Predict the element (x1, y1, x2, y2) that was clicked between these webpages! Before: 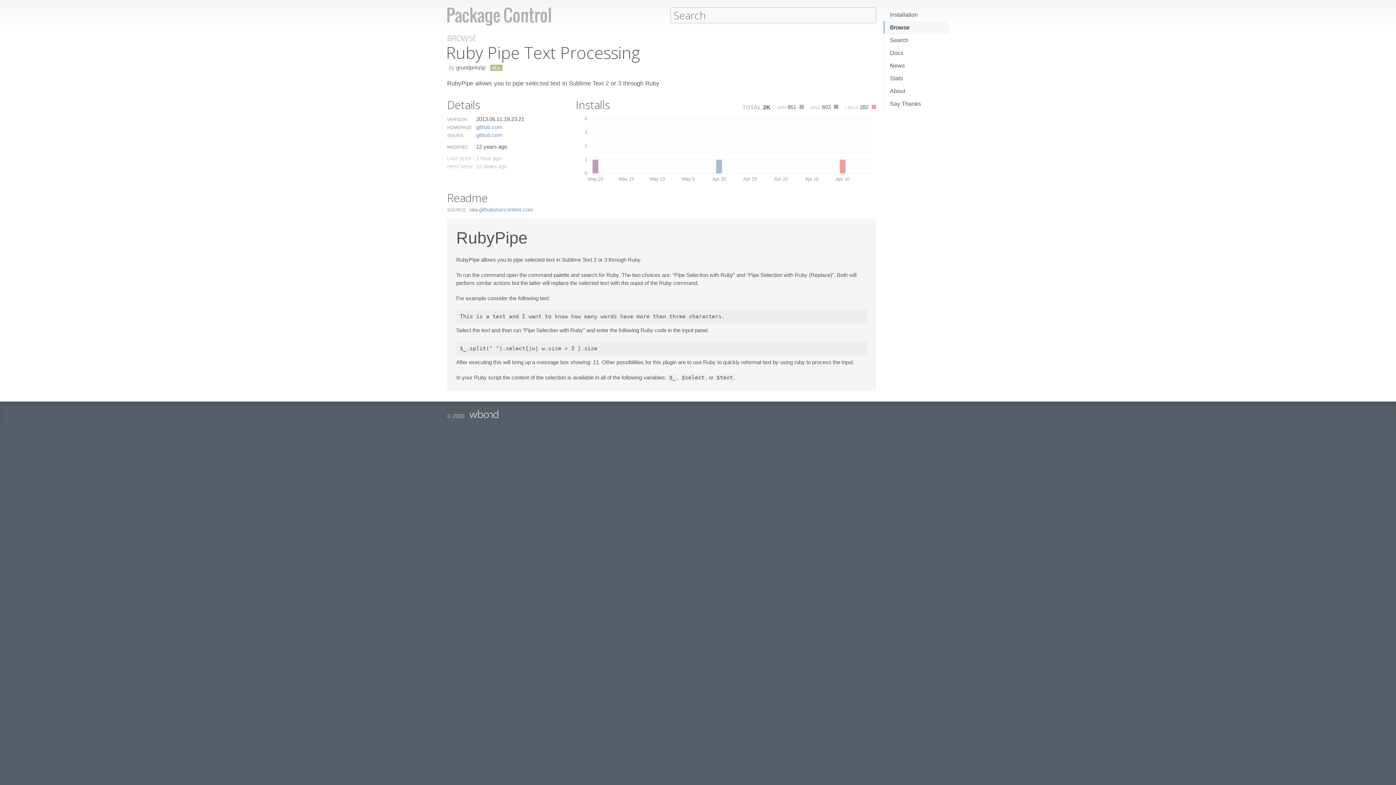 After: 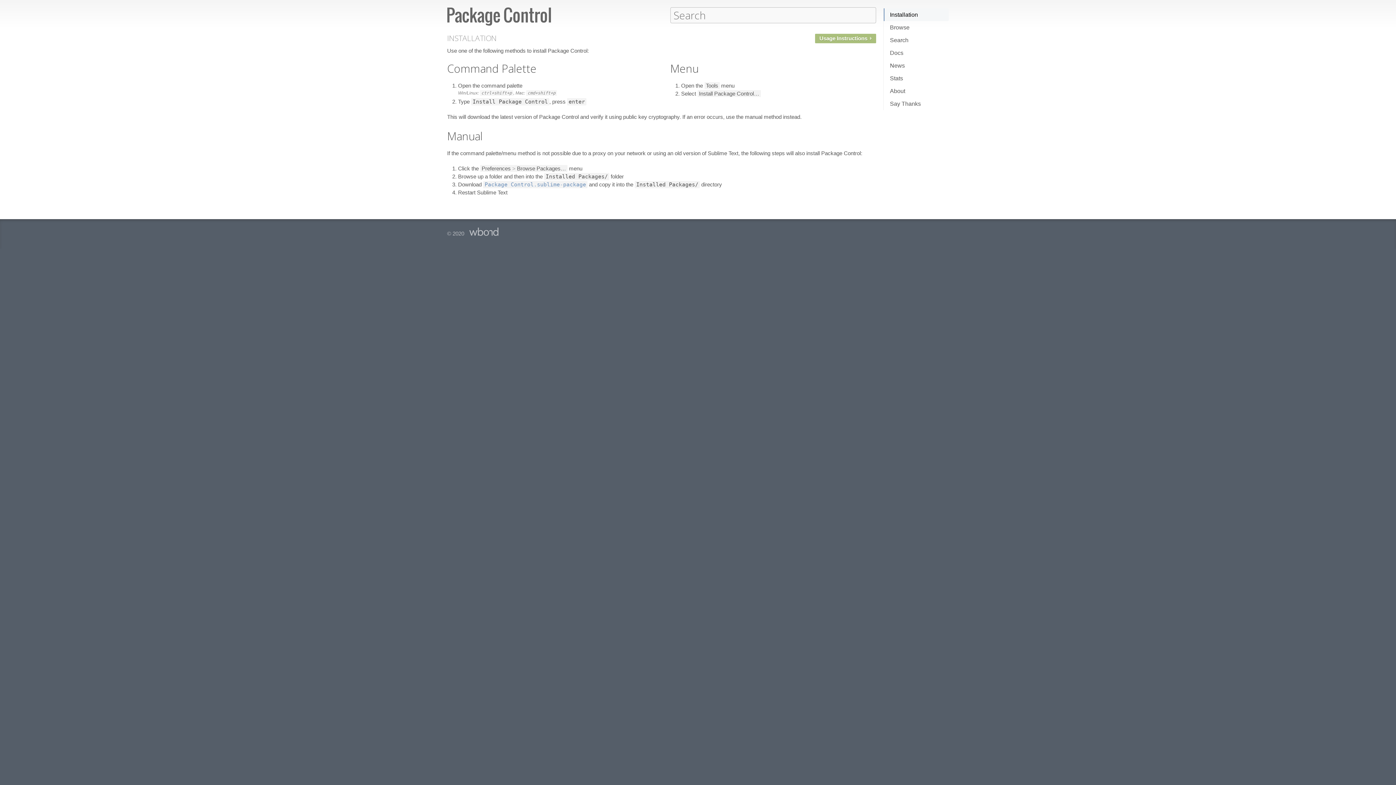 Action: label: Installation bbox: (884, 8, 949, 21)